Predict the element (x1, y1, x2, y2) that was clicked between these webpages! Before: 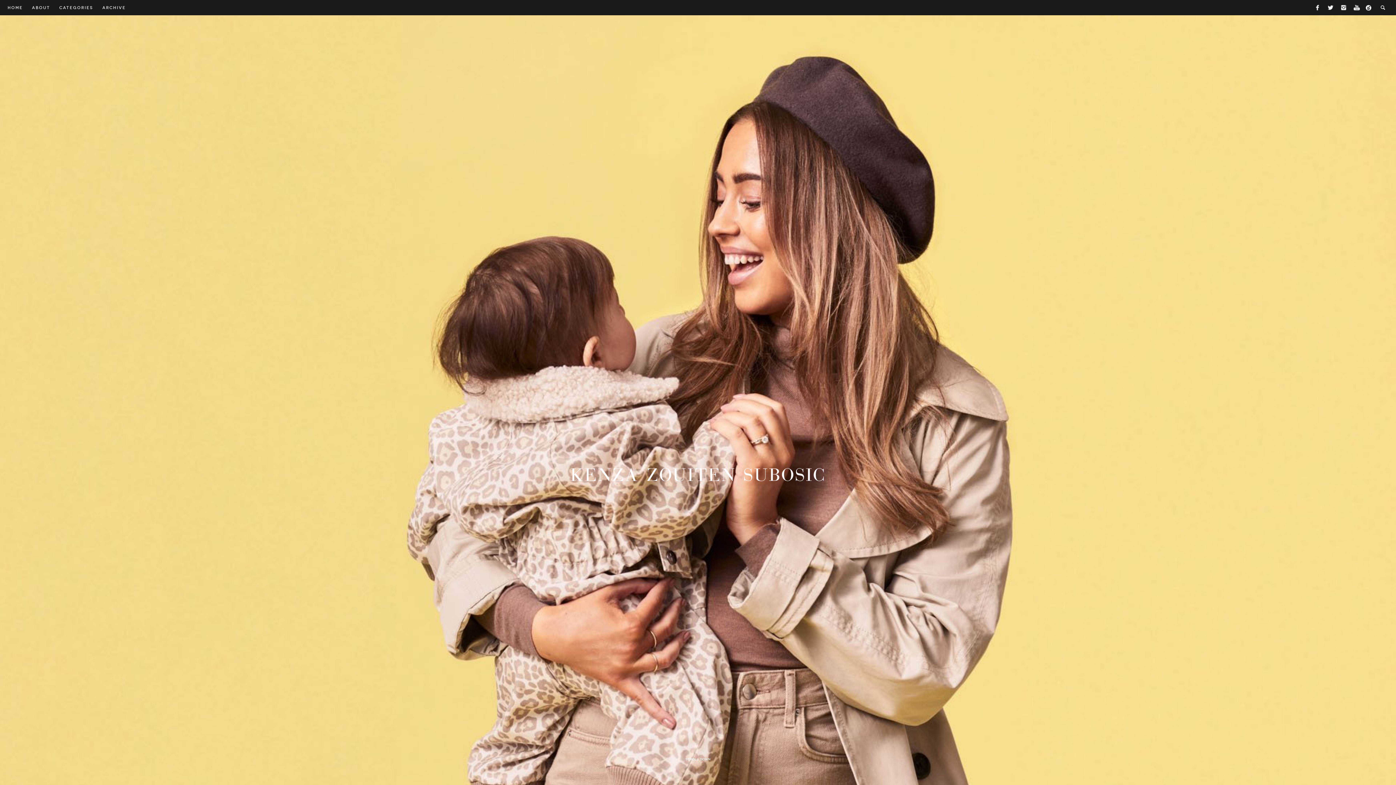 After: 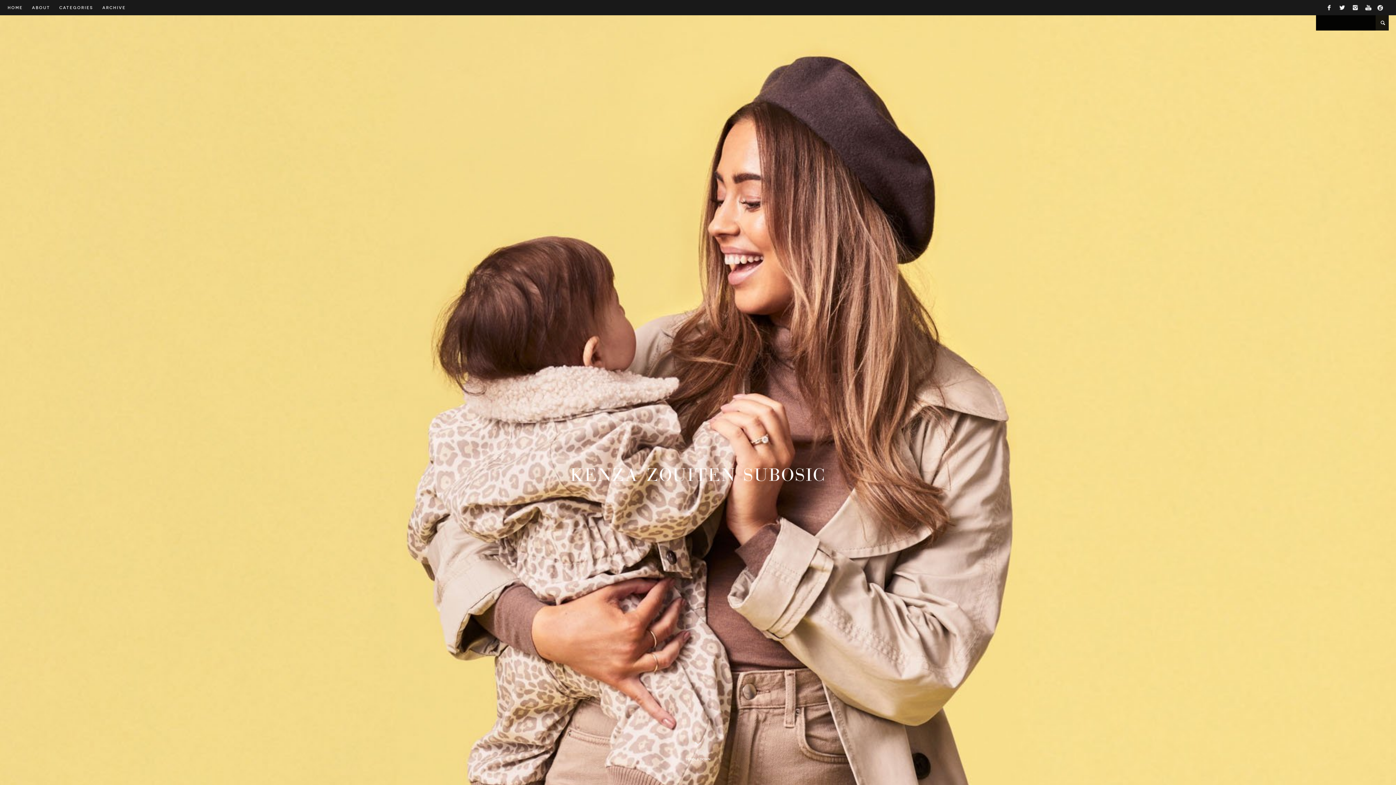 Action: bbox: (1377, 1, 1389, 13)